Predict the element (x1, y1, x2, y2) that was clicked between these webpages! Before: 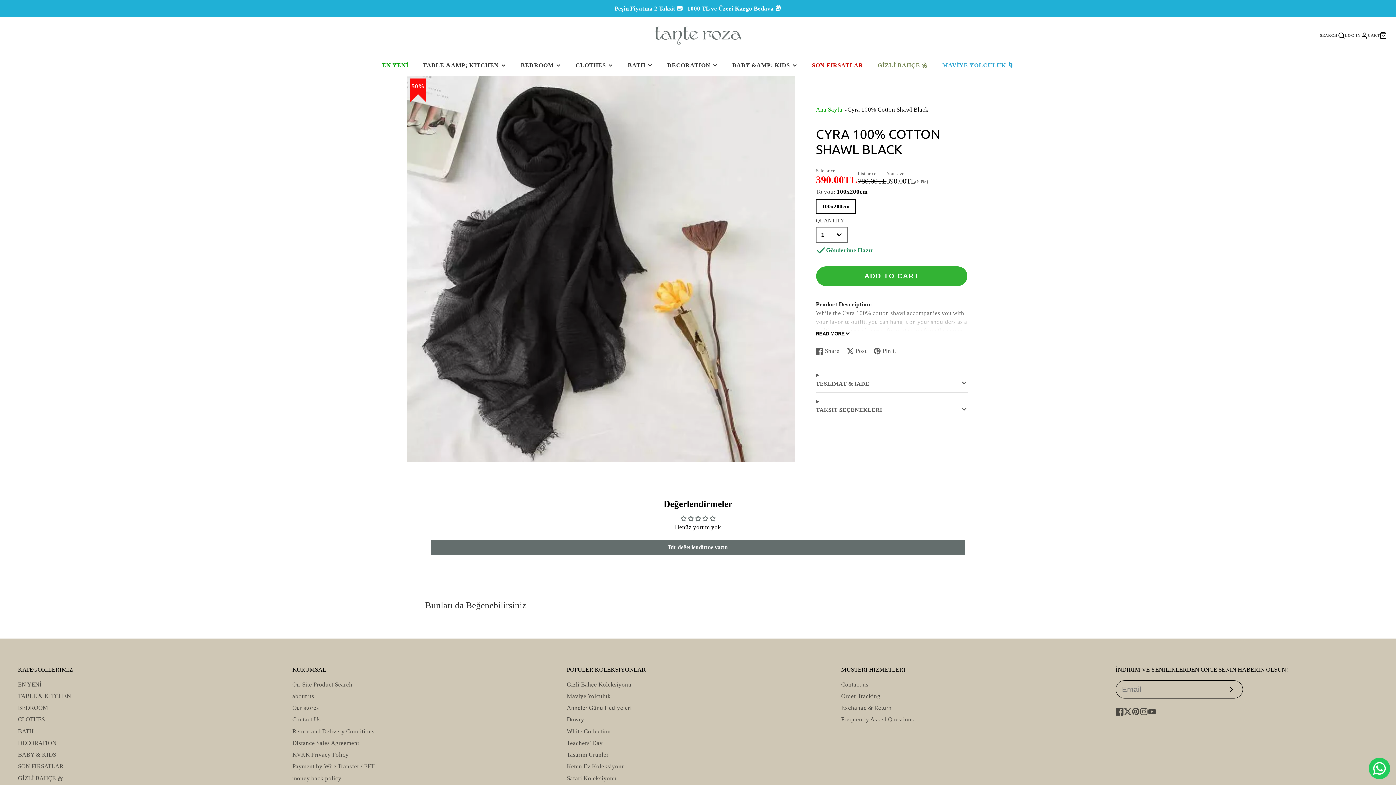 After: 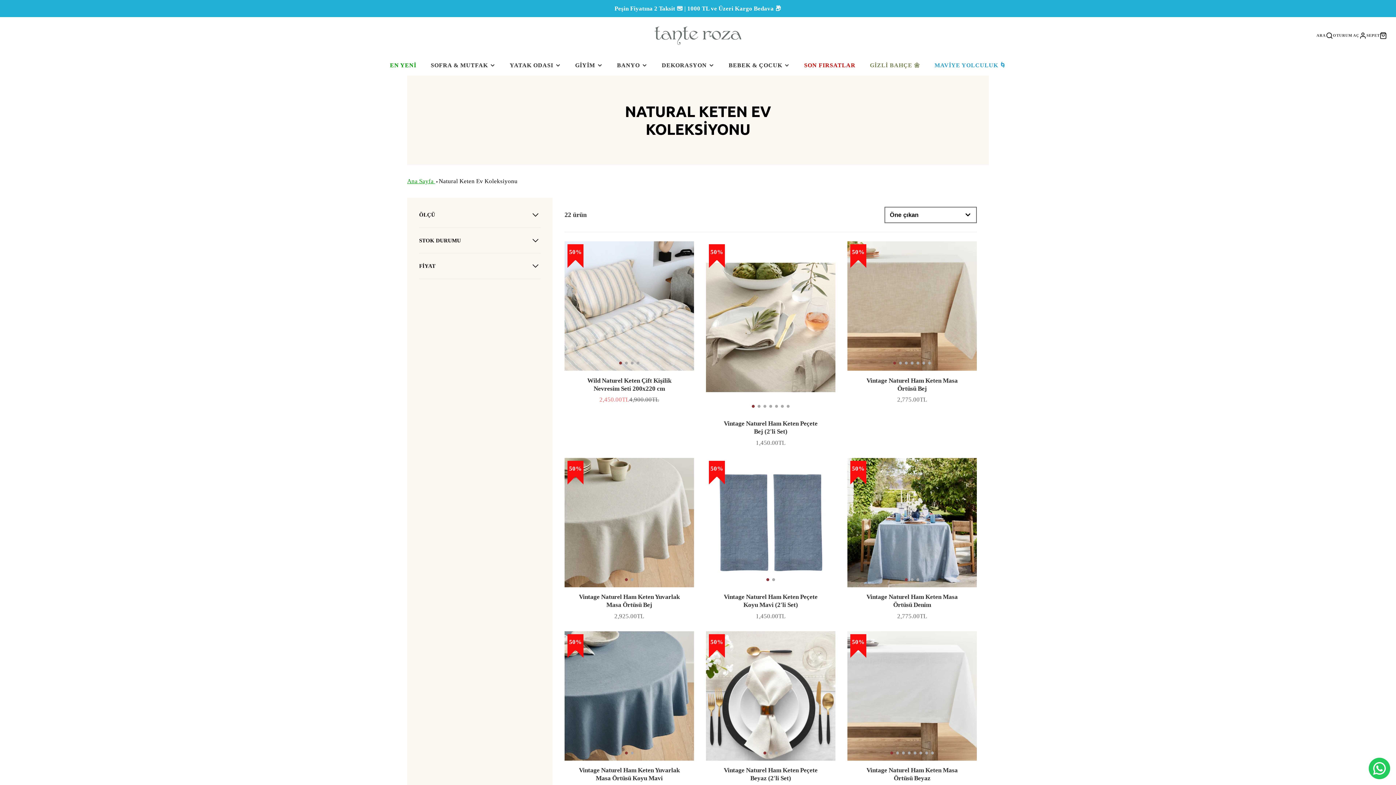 Action: bbox: (566, 763, 625, 770) label: Keten Ev Koleksiyonu